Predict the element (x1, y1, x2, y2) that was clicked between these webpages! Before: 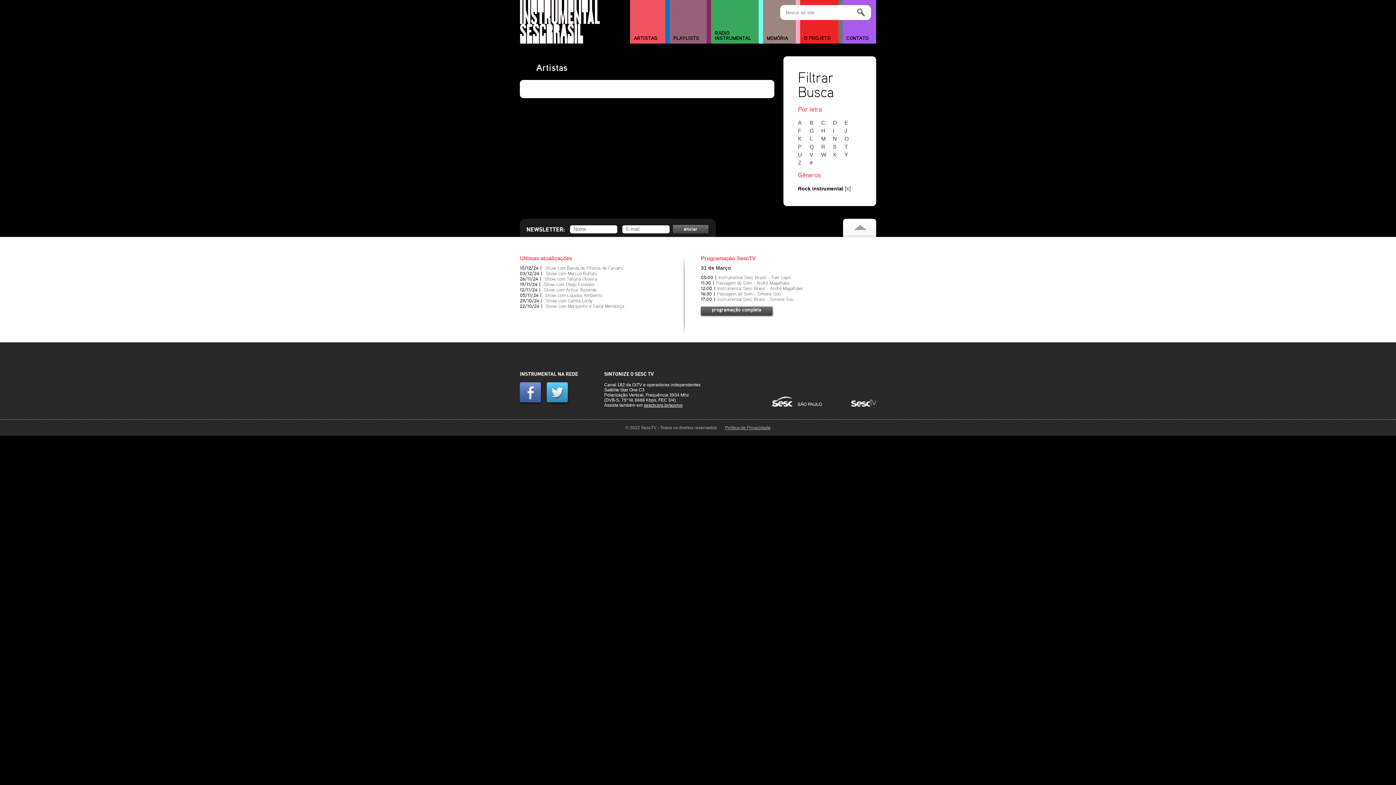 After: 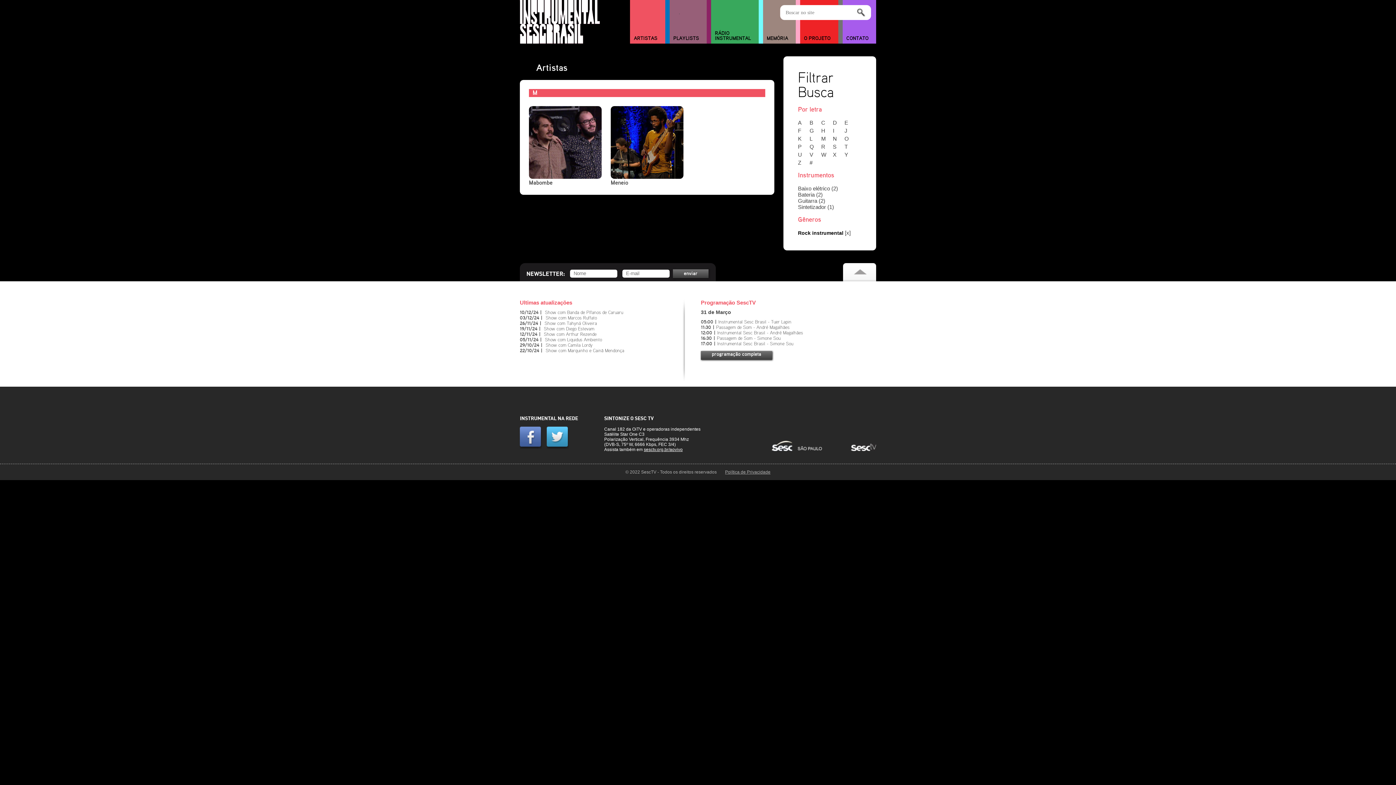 Action: label: M bbox: (821, 135, 831, 141)